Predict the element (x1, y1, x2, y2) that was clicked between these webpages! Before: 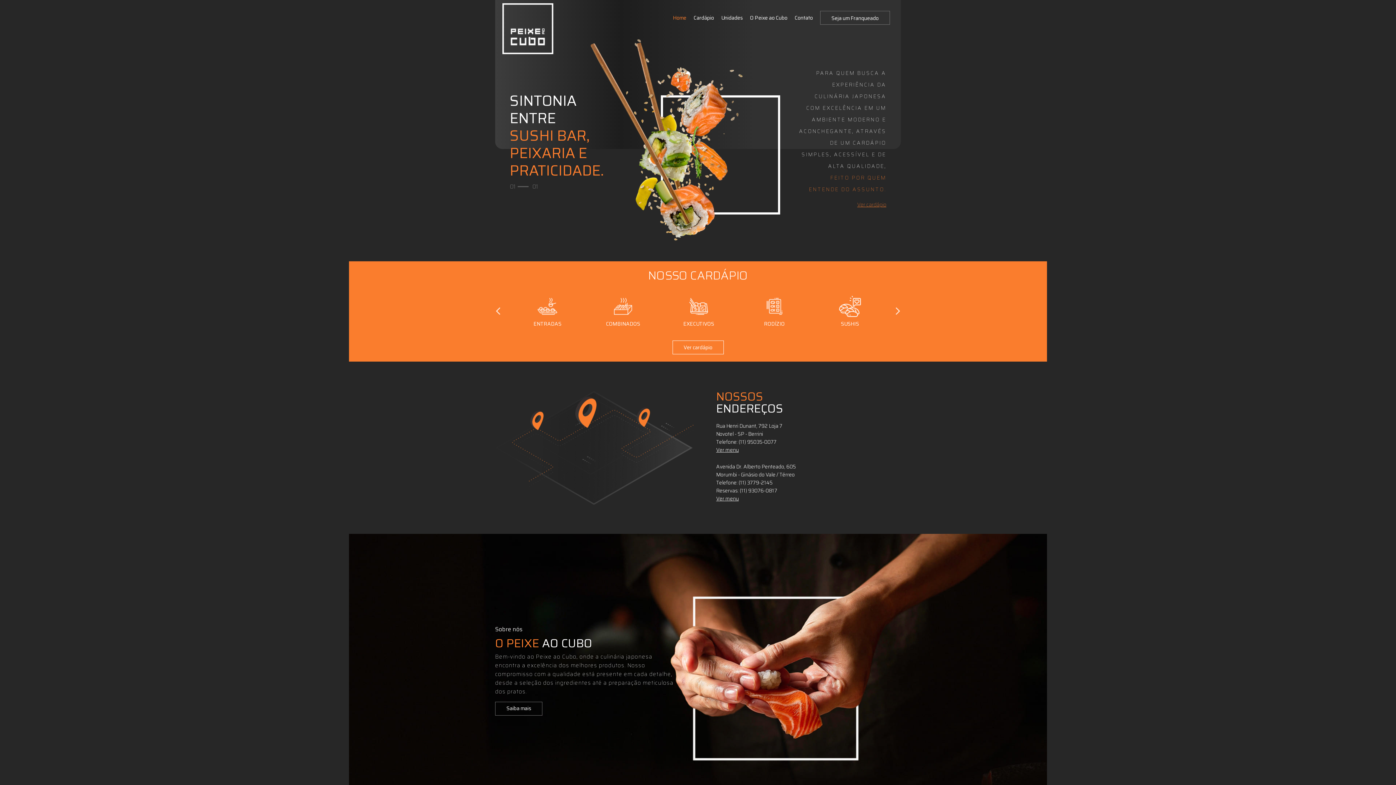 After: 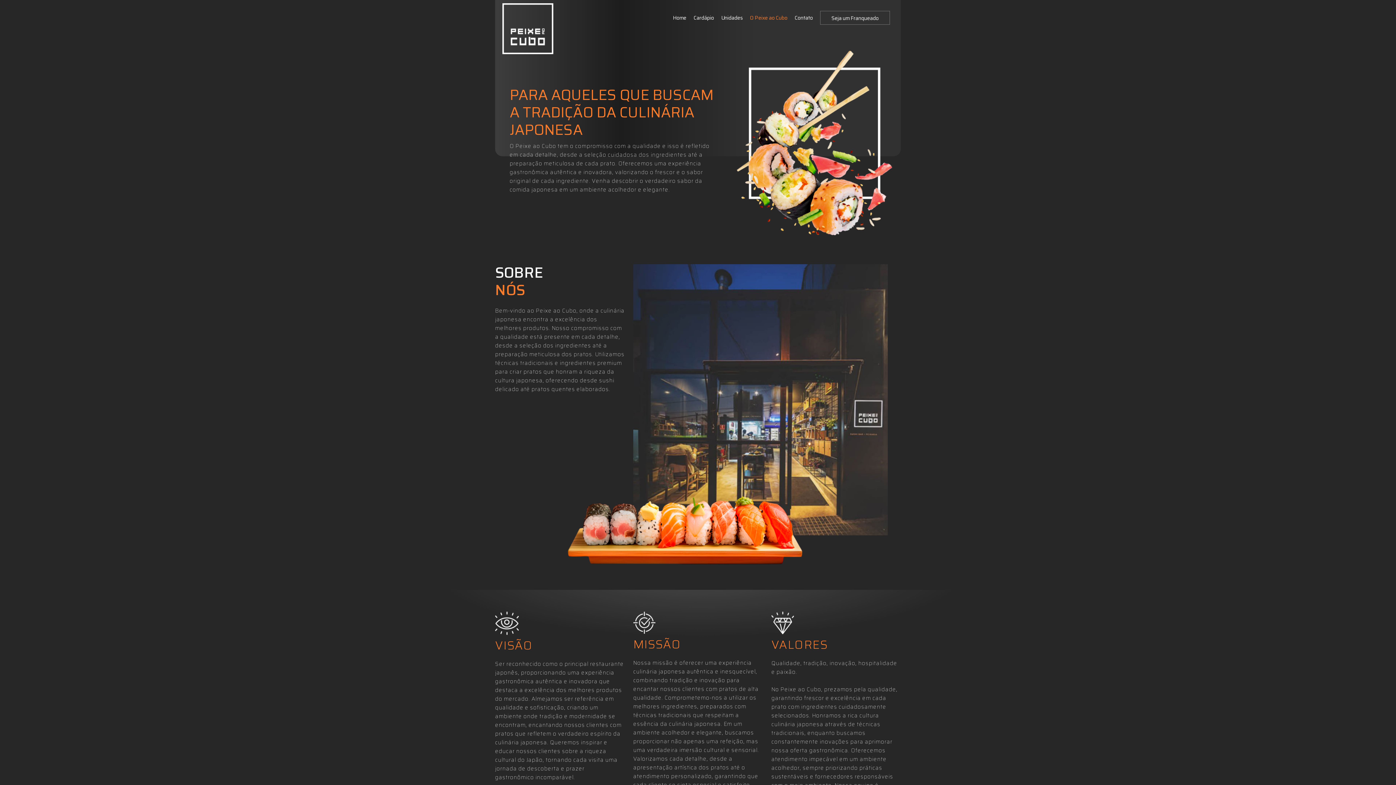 Action: label: O Peixe ao Cubo bbox: (750, 10, 787, 24)